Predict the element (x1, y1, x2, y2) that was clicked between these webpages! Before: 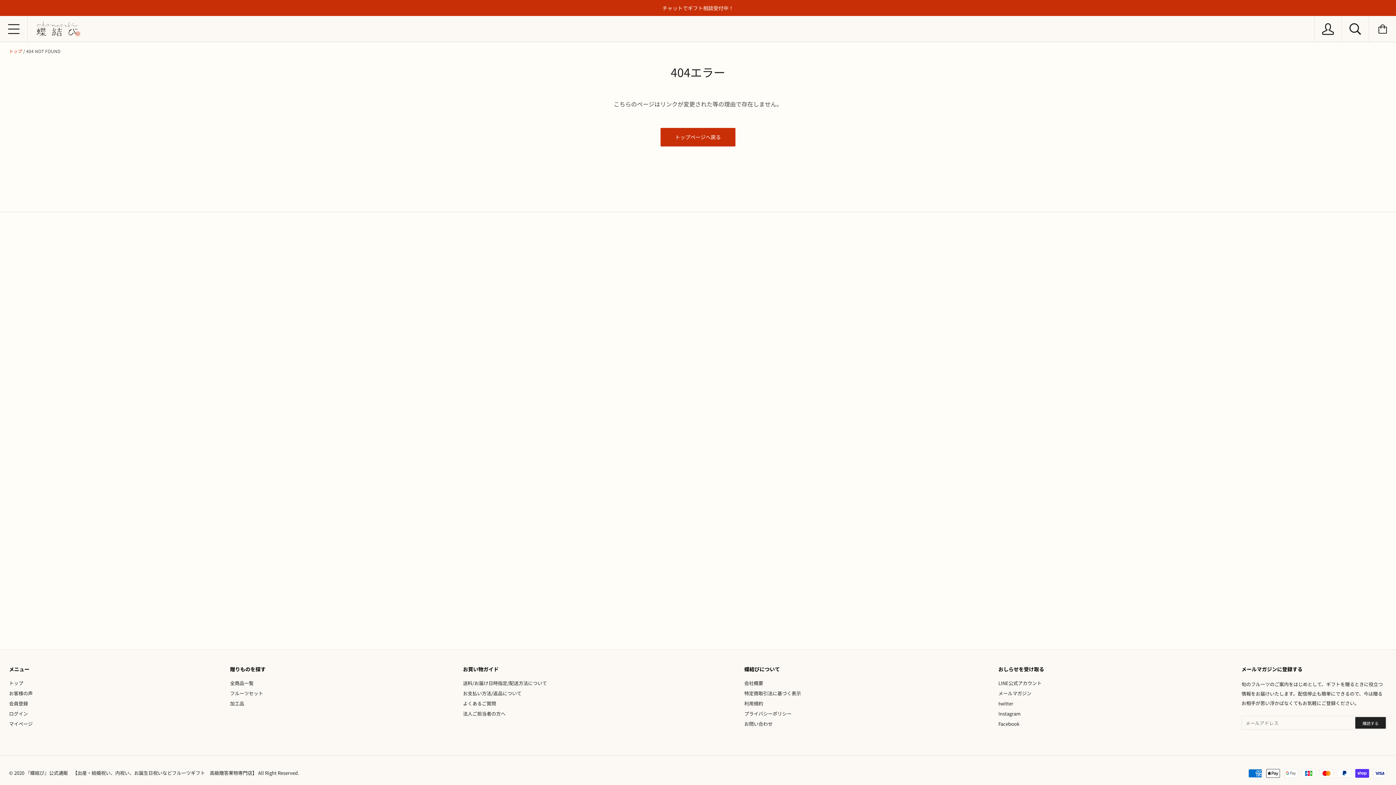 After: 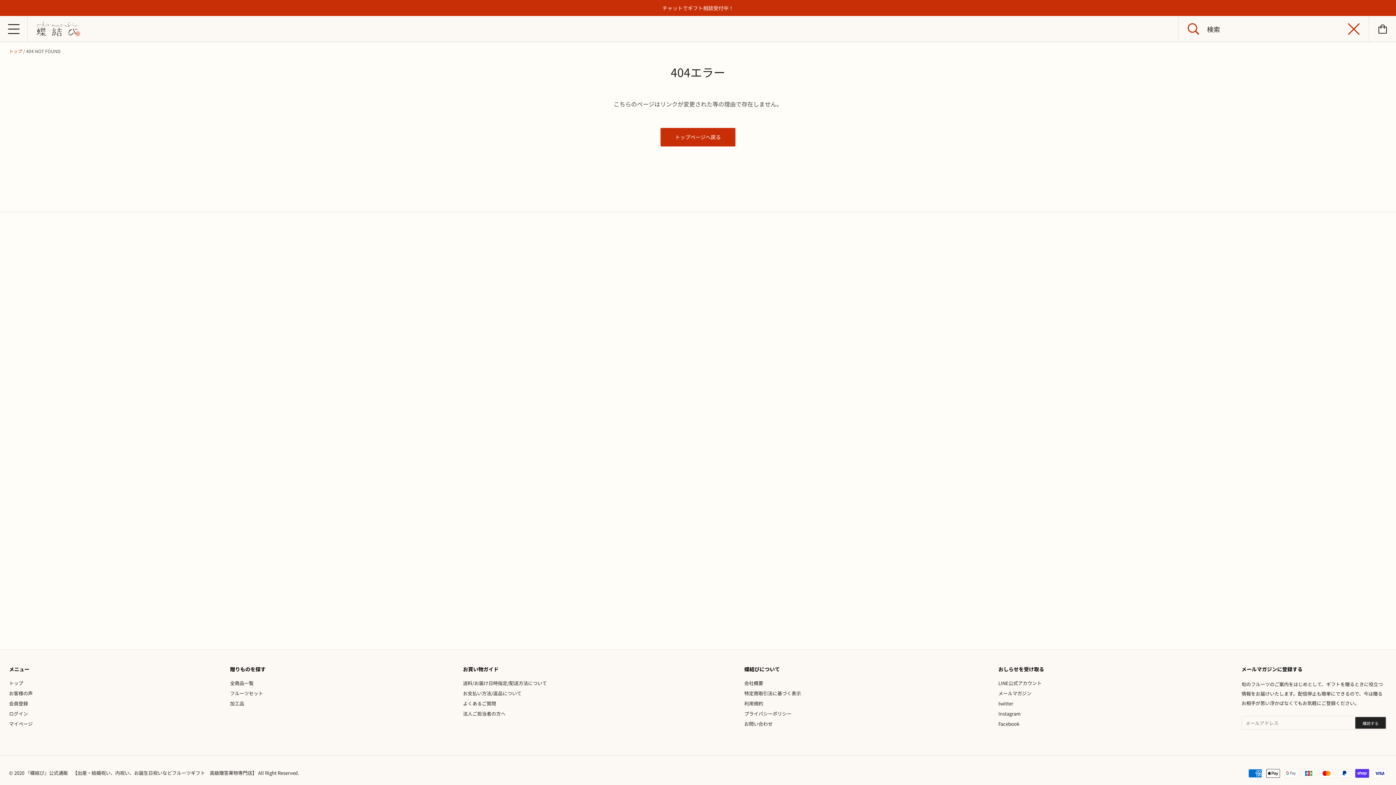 Action: bbox: (1342, 16, 1369, 41)